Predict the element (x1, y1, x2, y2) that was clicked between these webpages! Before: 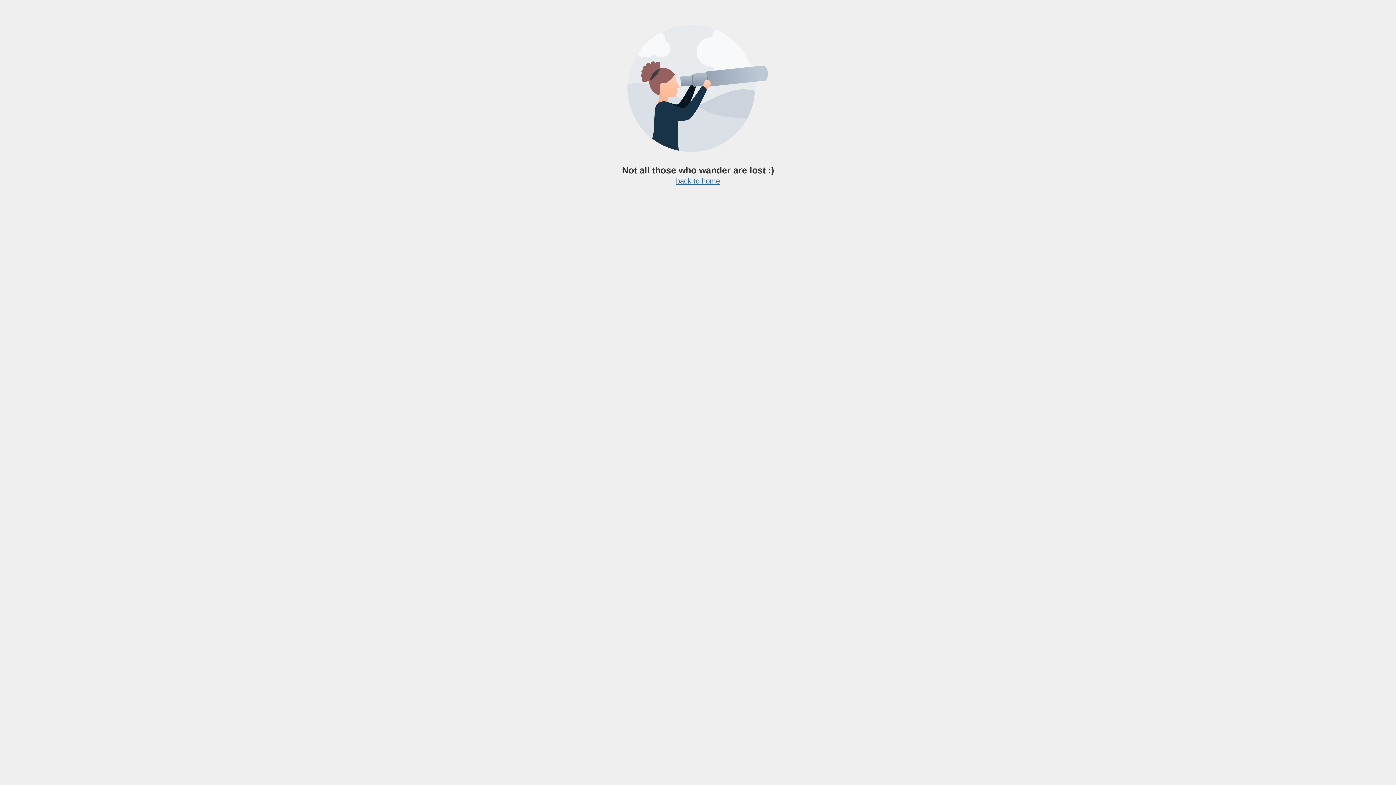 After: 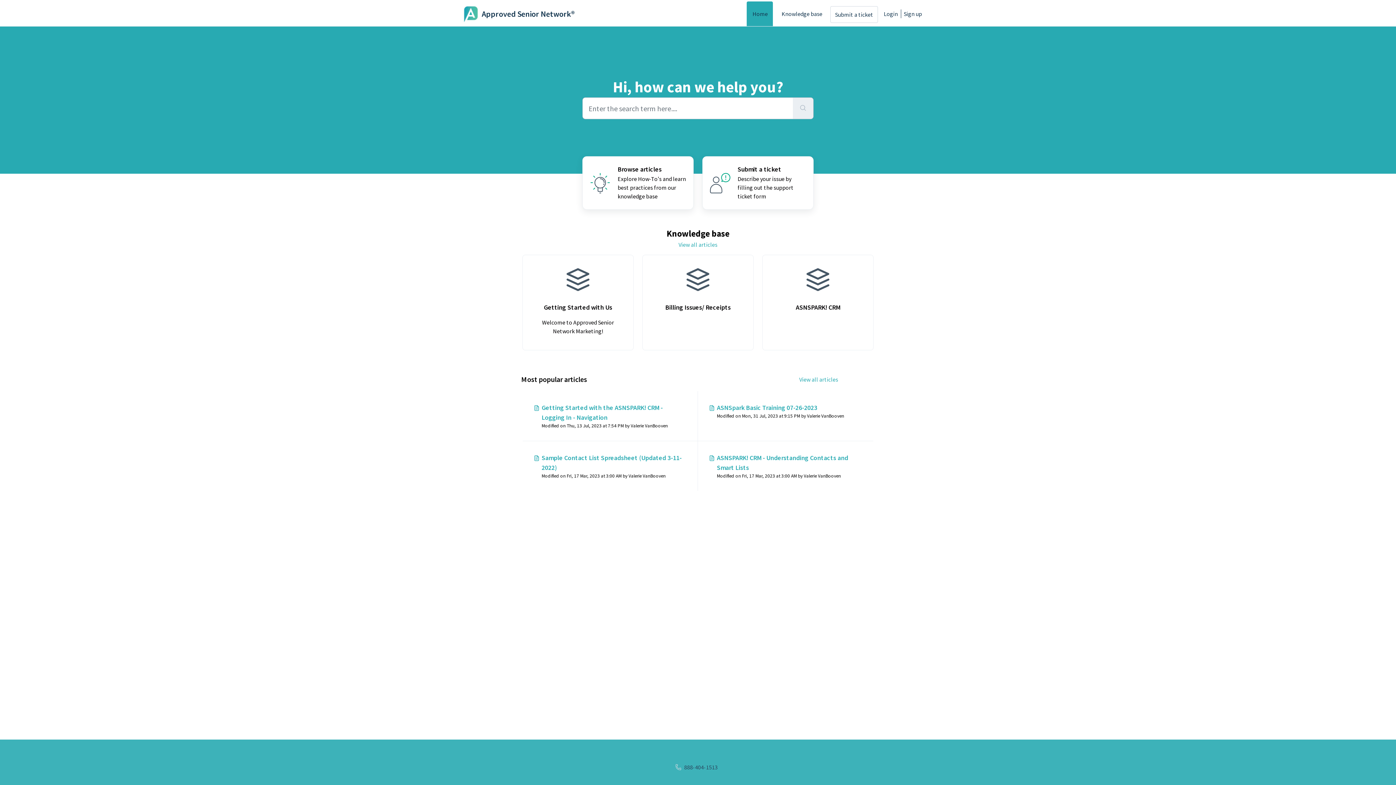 Action: label: back to home bbox: (676, 177, 720, 185)